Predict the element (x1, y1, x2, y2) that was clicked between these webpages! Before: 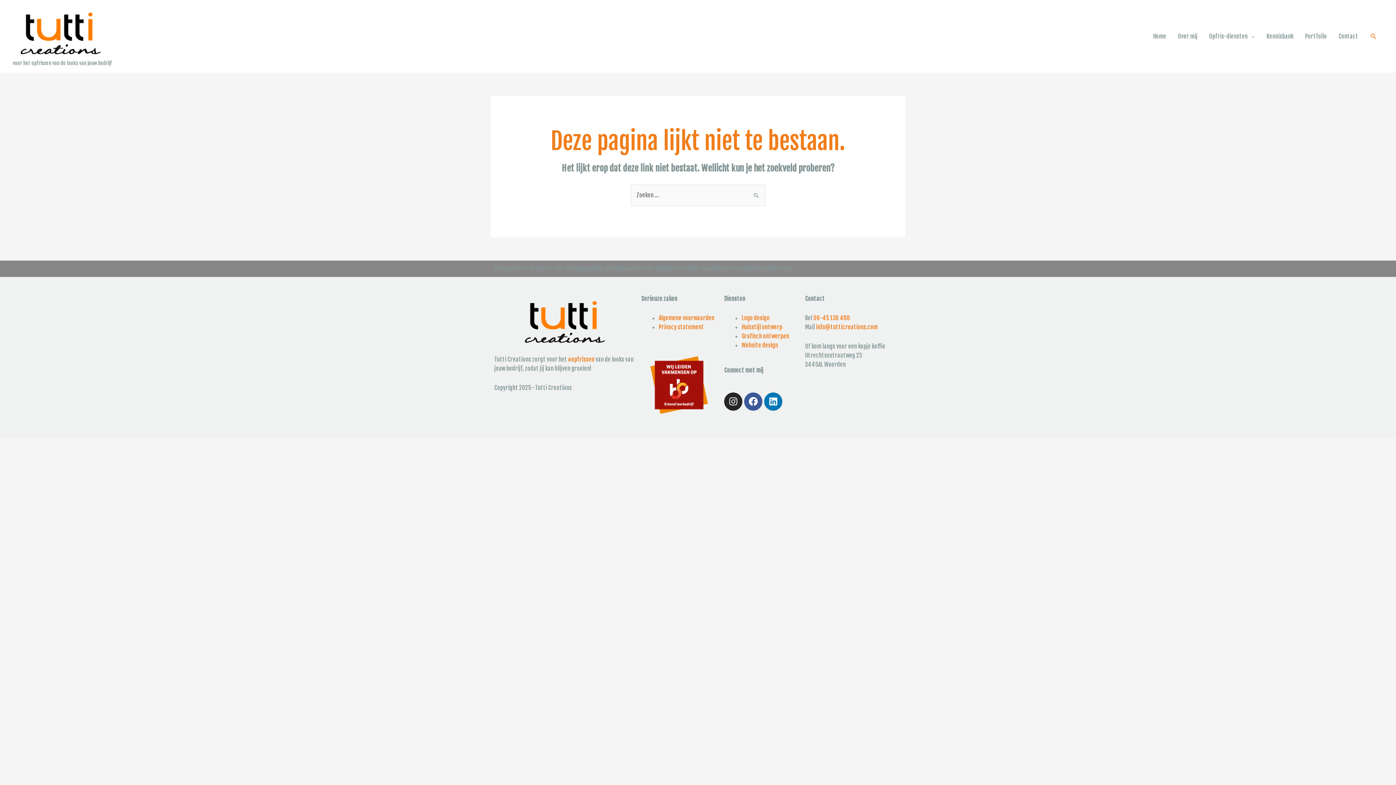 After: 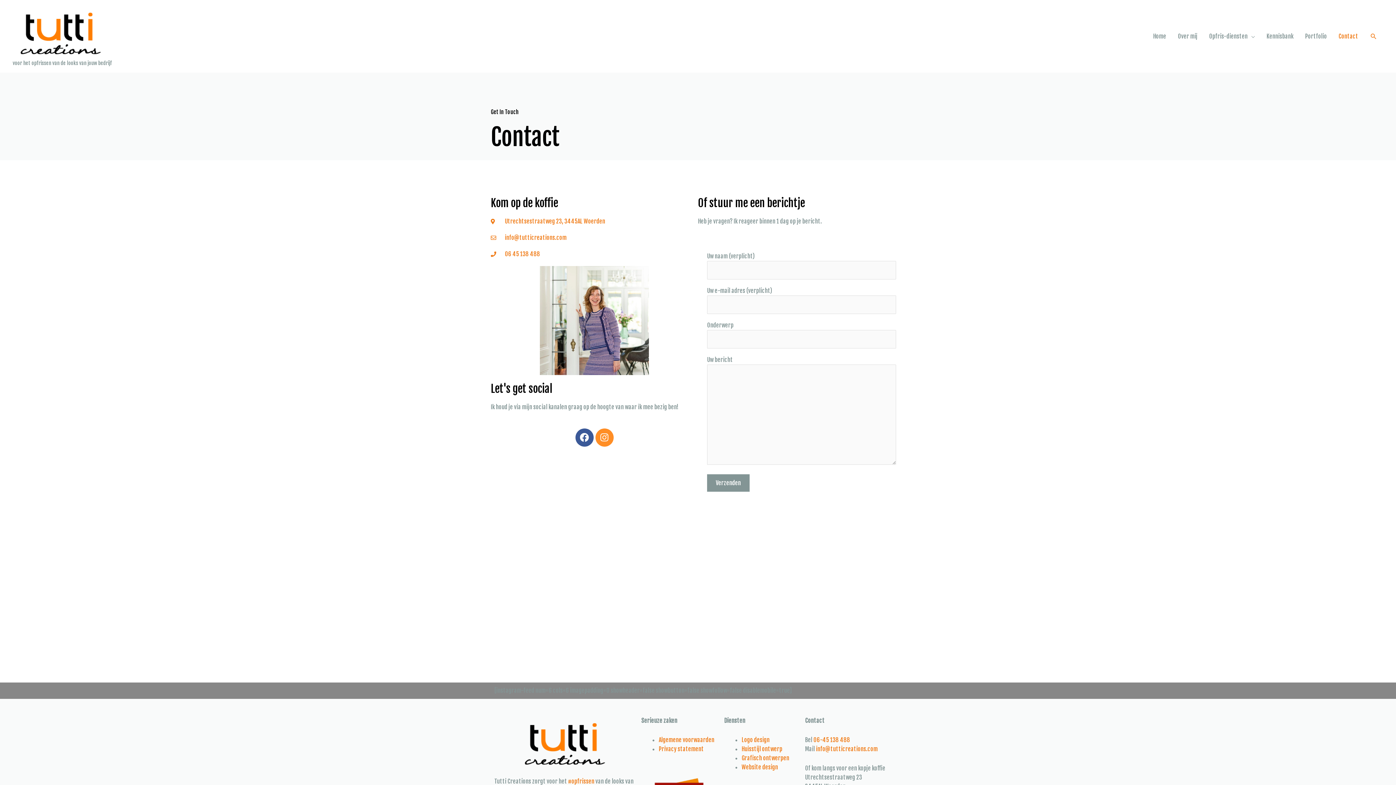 Action: bbox: (1333, 24, 1364, 48) label: Contact